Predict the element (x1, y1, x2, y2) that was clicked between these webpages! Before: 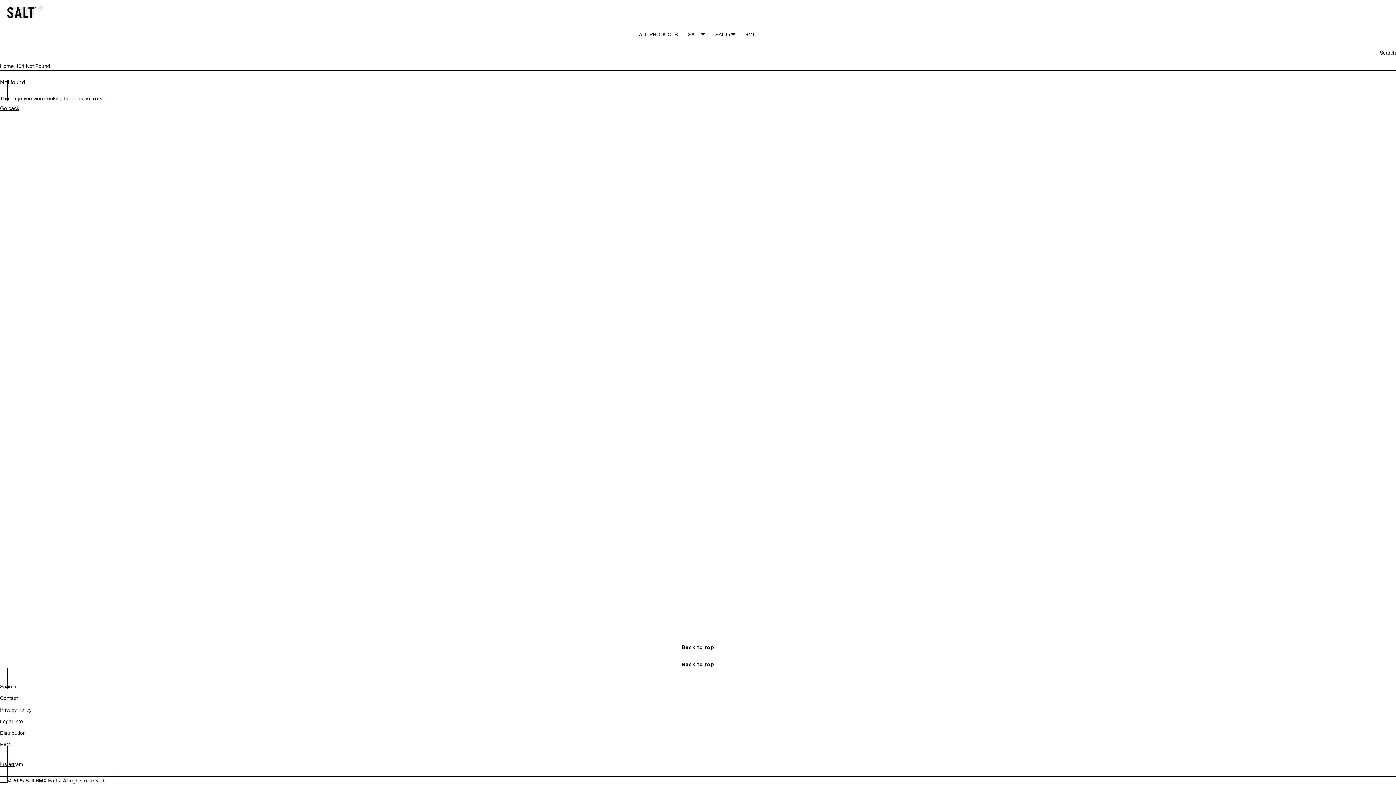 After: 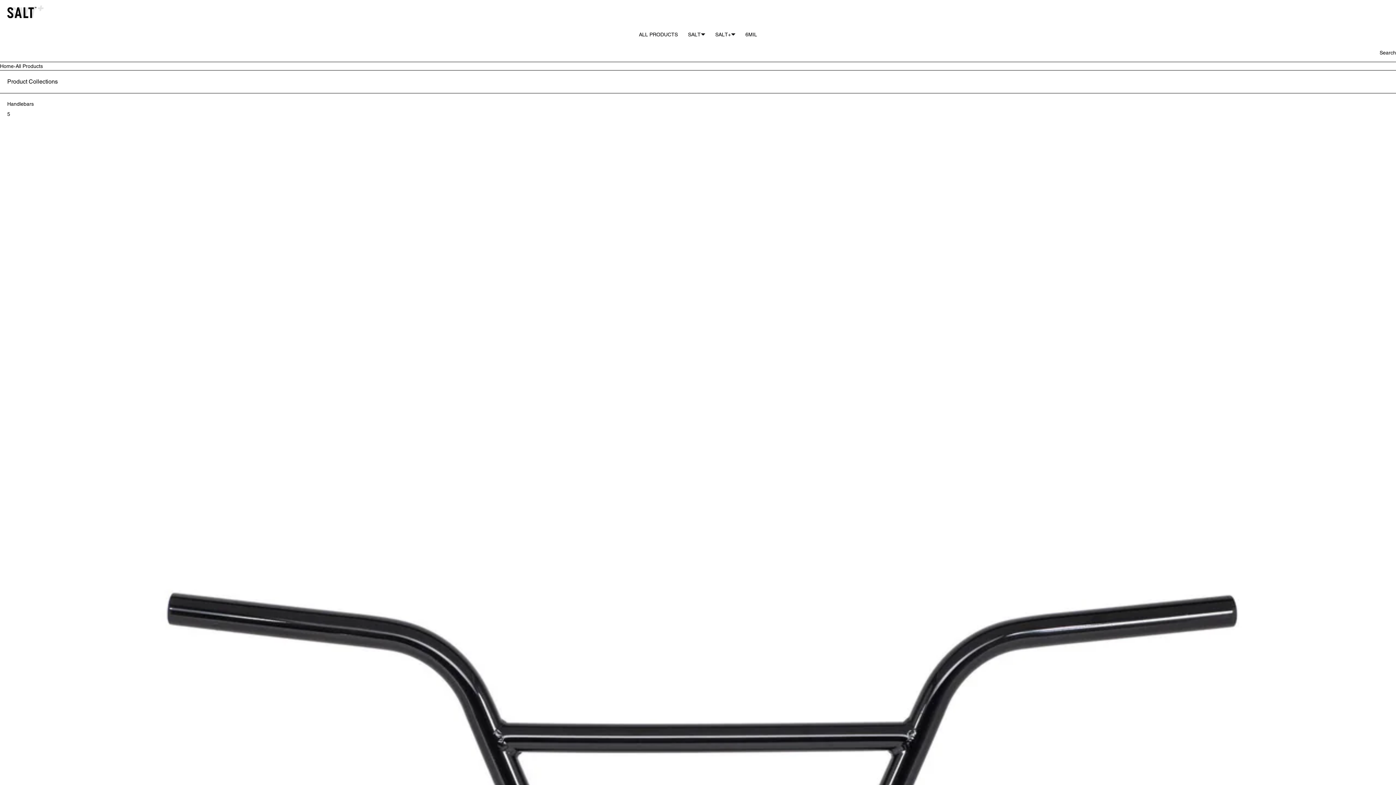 Action: label: ALL PRODUCTS bbox: (634, 25, 683, 43)